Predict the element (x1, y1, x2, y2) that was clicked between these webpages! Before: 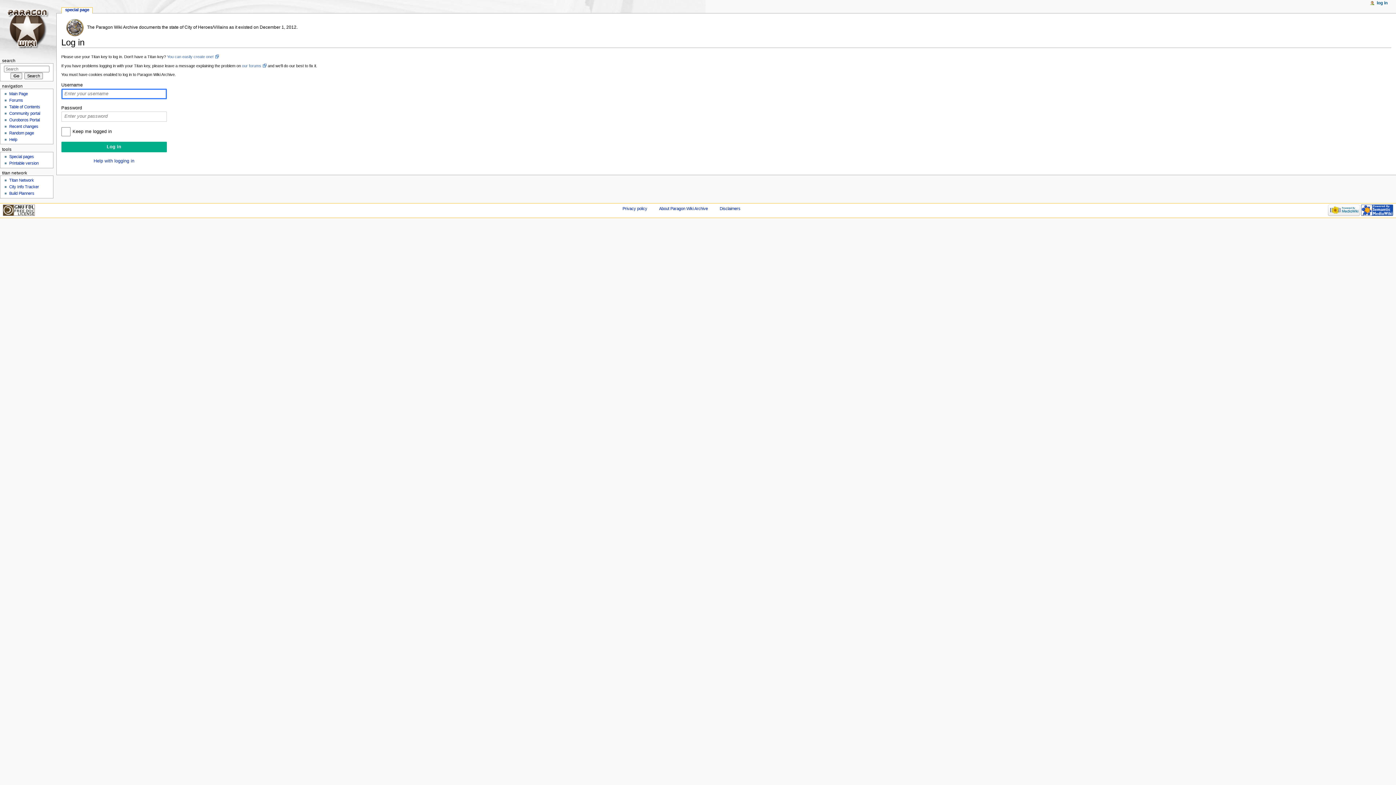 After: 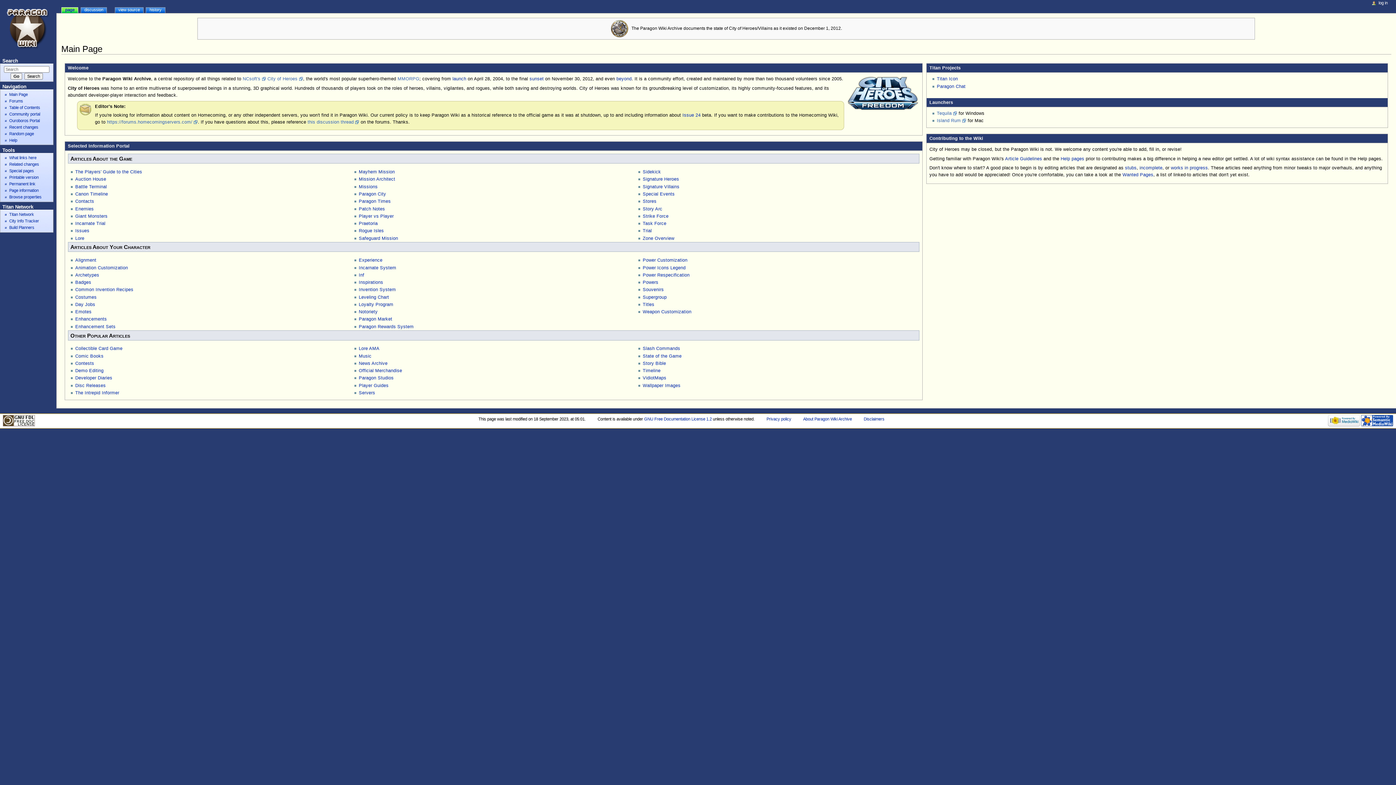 Action: bbox: (0, 0, 56, 56)